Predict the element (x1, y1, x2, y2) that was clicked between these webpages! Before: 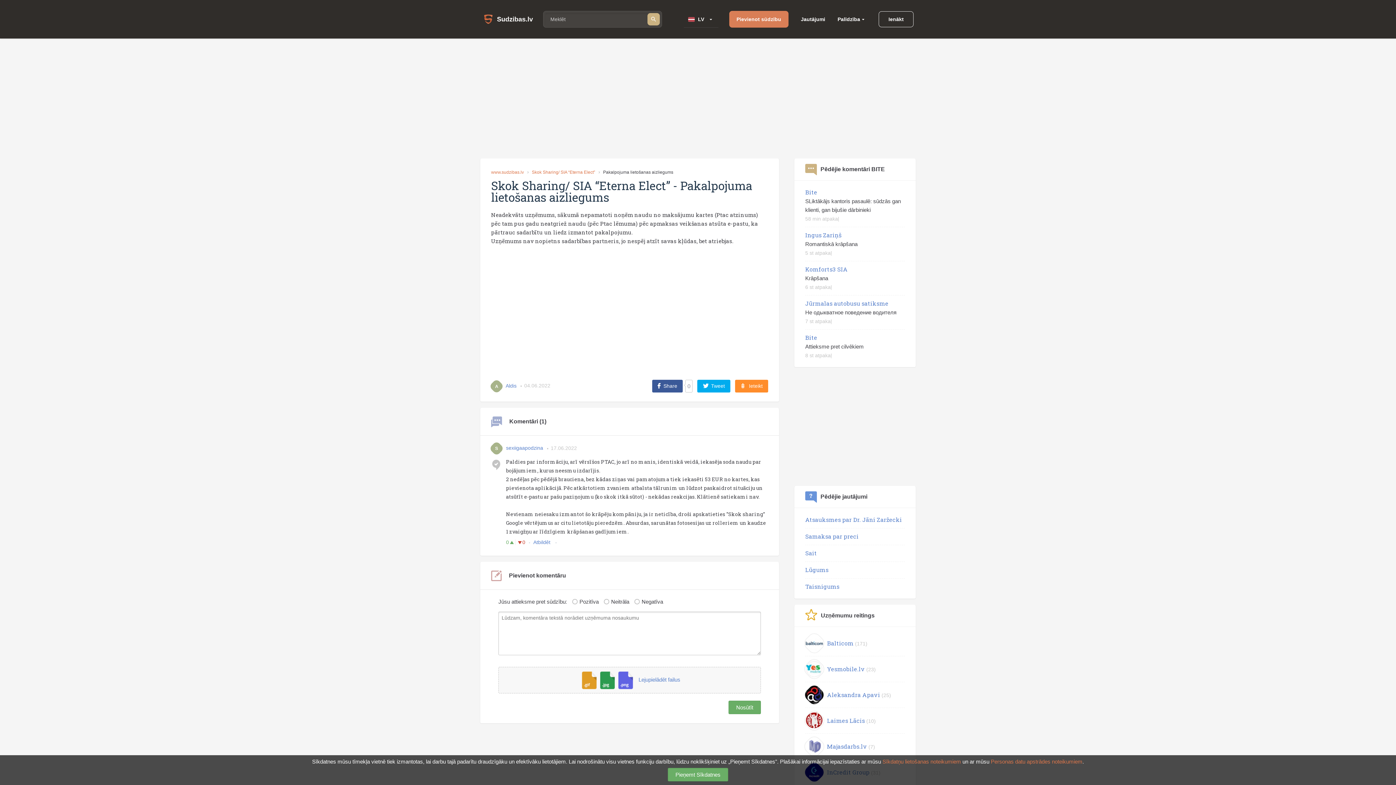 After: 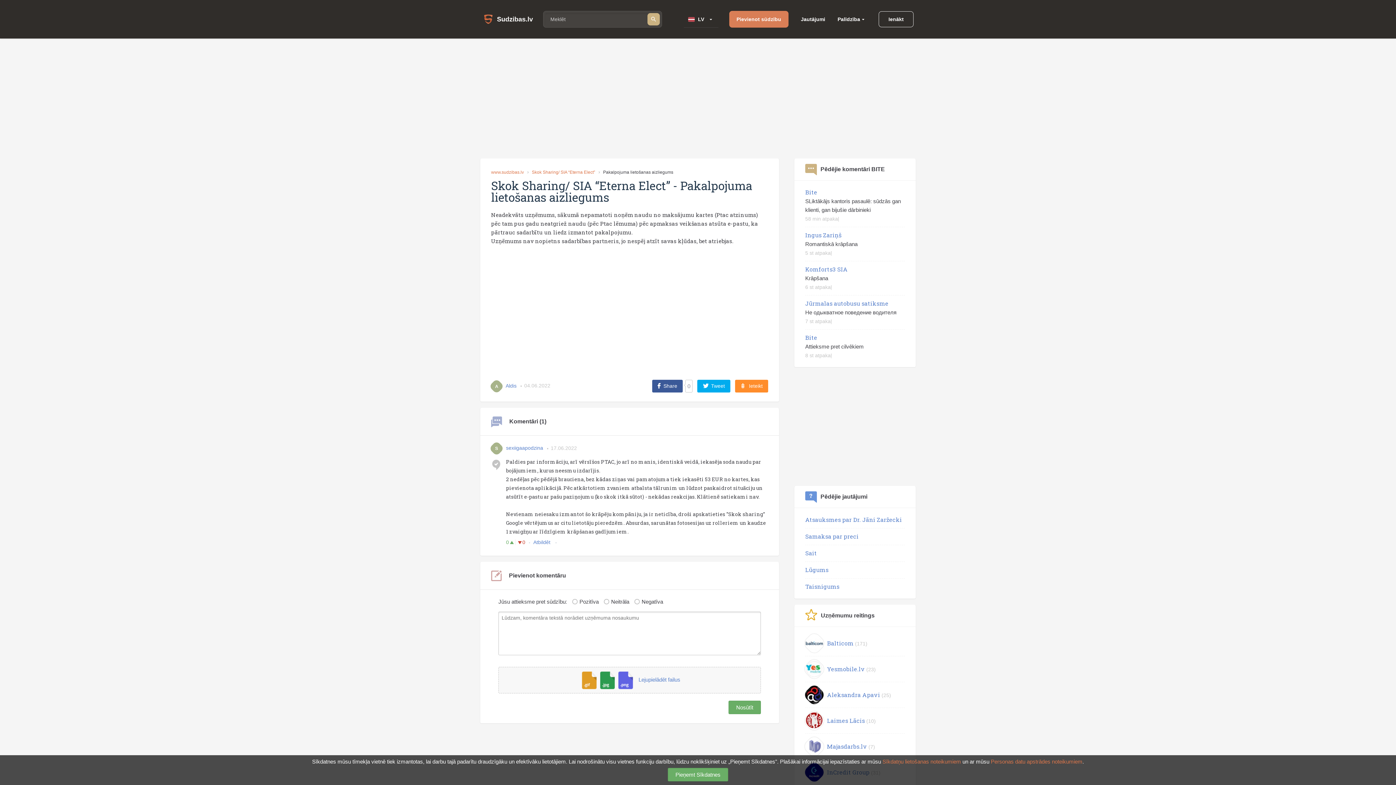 Action: label: Personas datu apstrādes noteikumiem bbox: (991, 758, 1082, 765)